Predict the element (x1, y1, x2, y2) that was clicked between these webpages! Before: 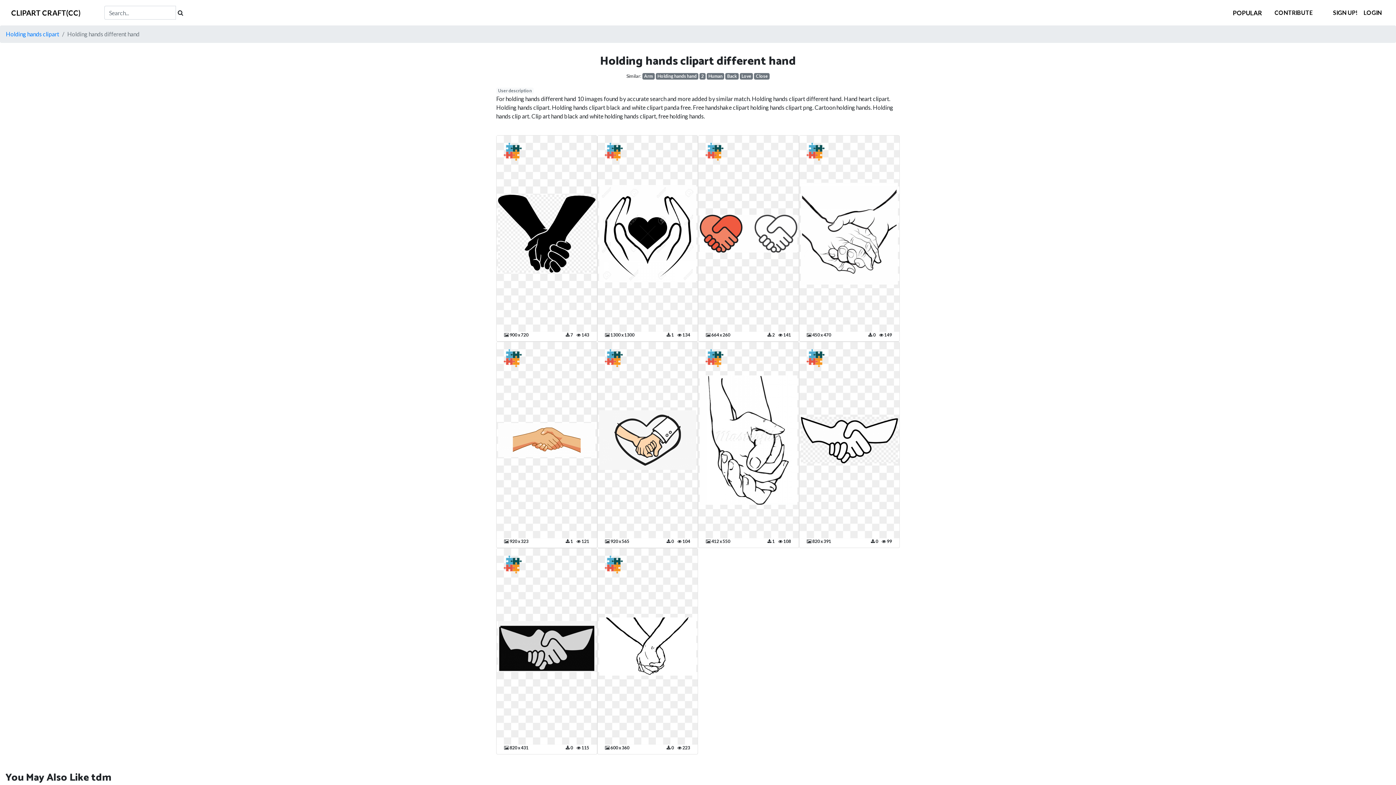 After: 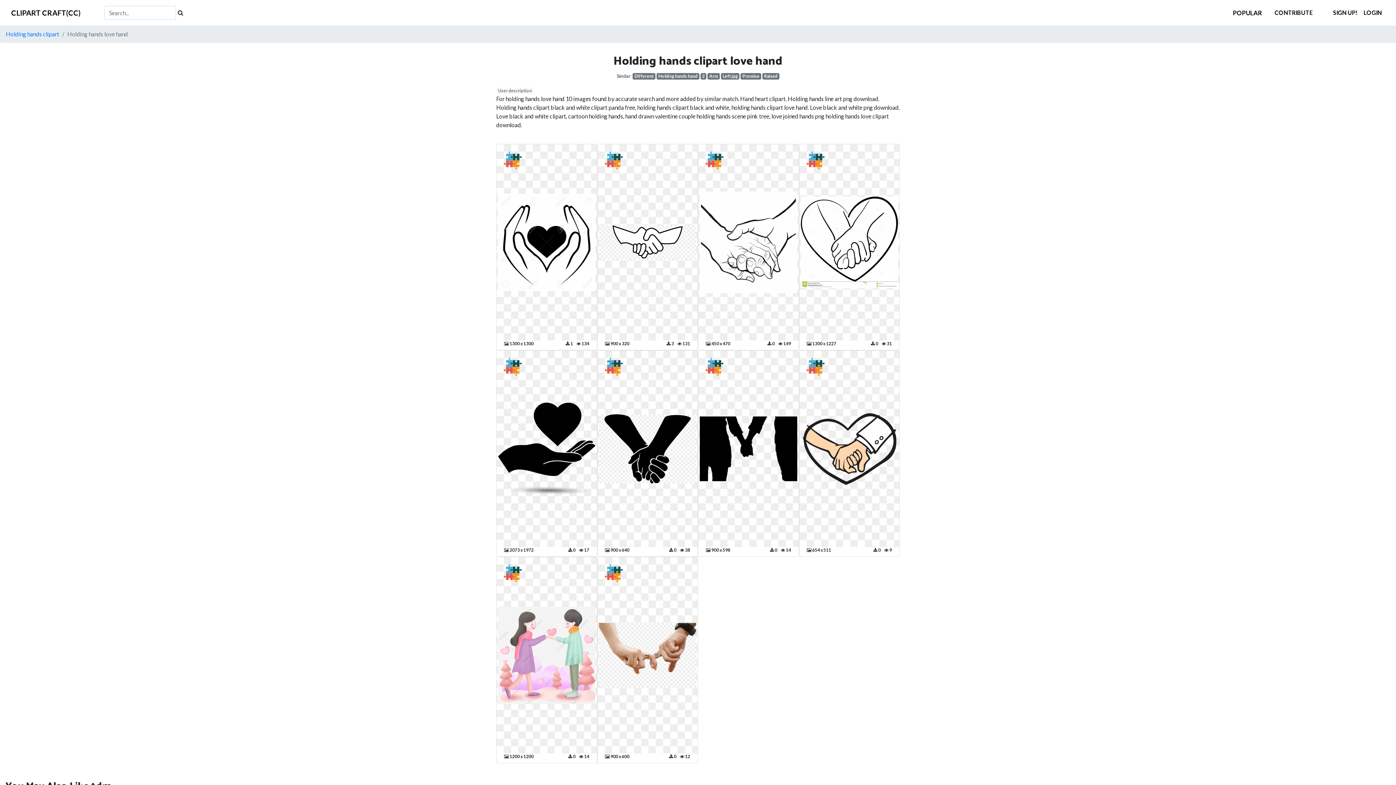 Action: label: Love bbox: (739, 73, 753, 79)